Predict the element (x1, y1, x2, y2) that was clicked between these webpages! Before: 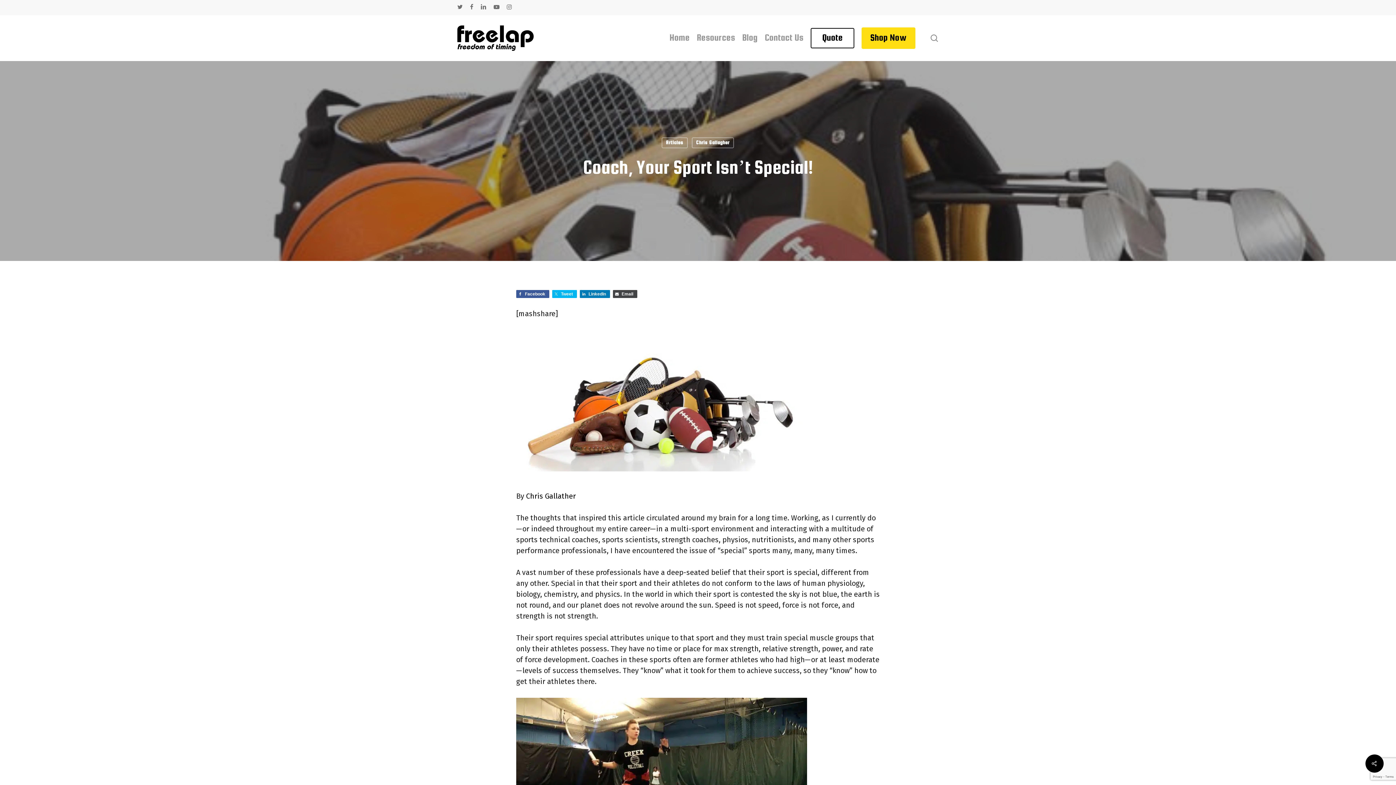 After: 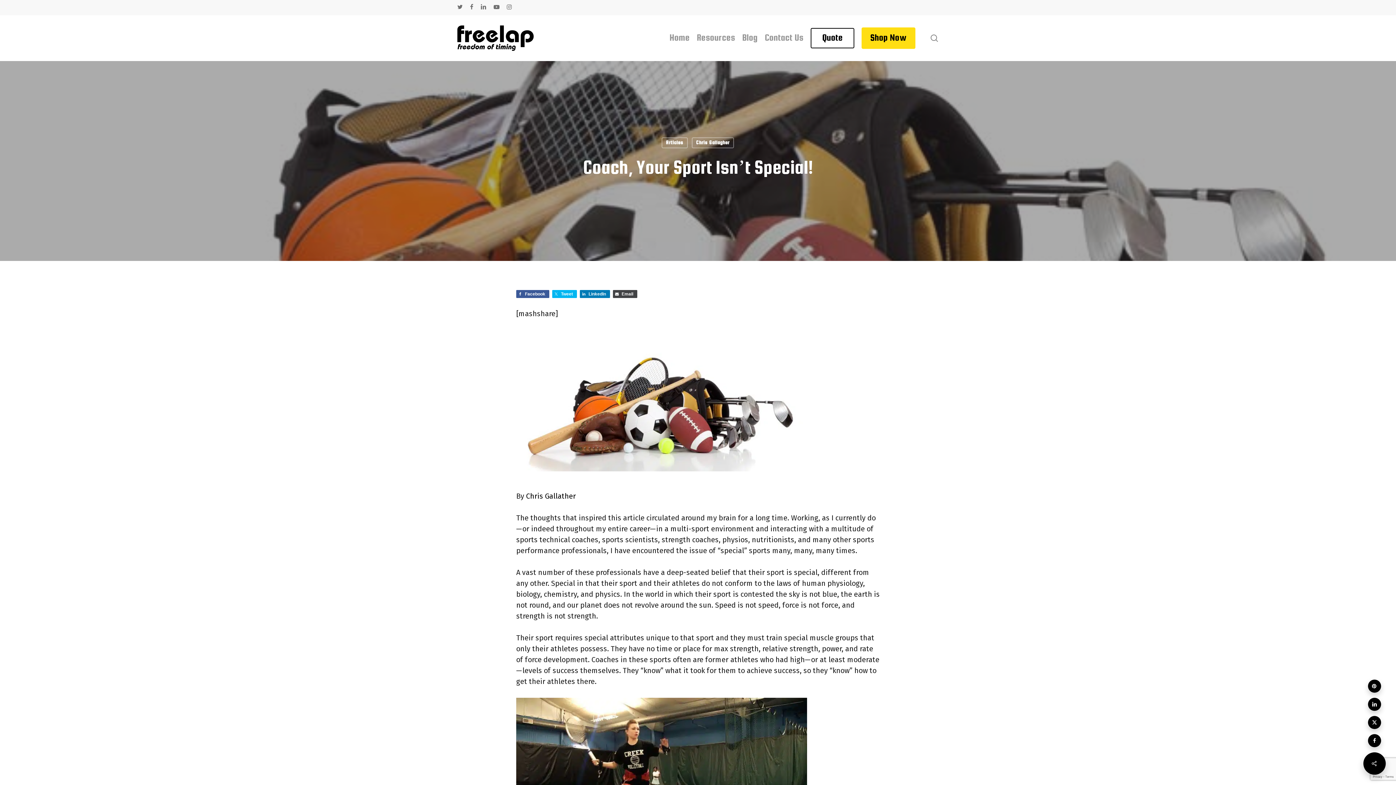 Action: bbox: (1365, 754, 1384, 773)